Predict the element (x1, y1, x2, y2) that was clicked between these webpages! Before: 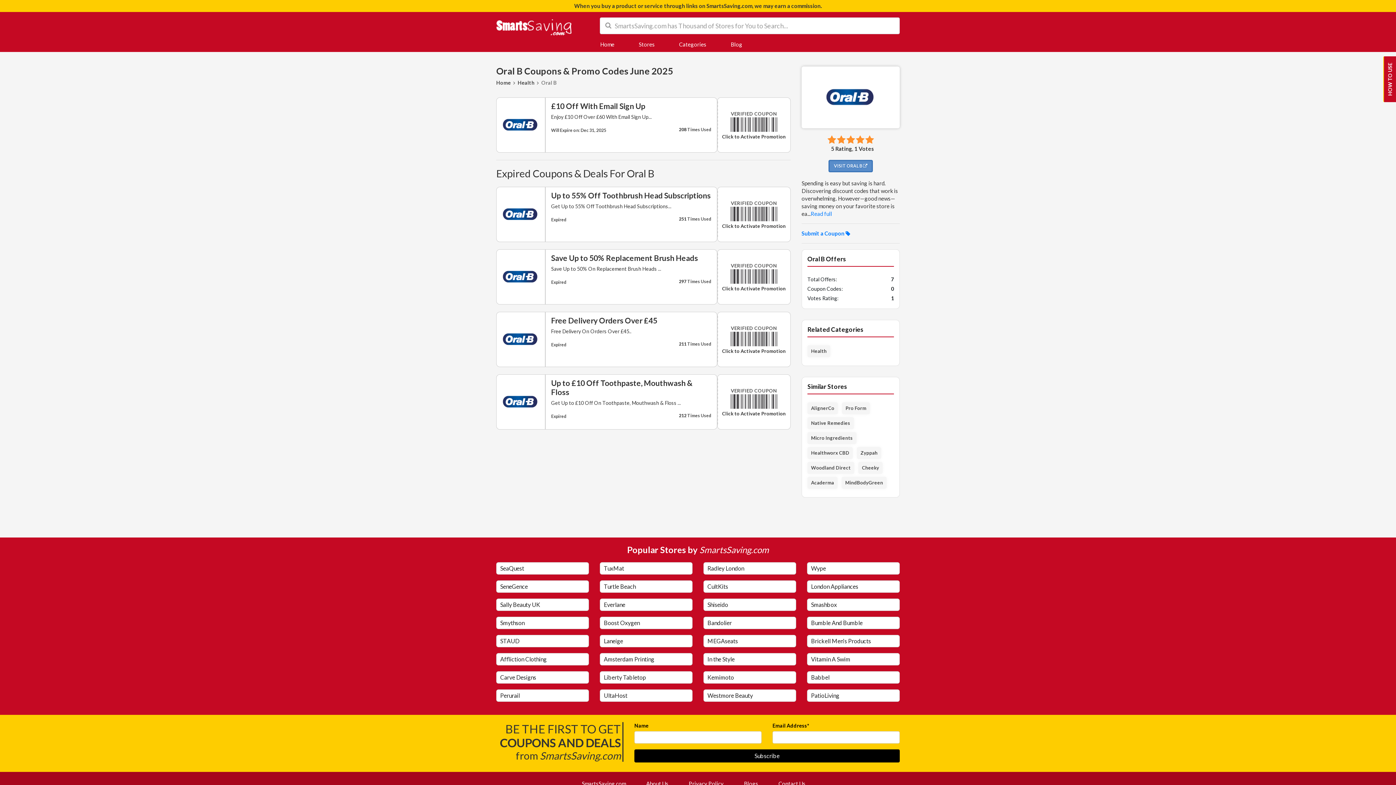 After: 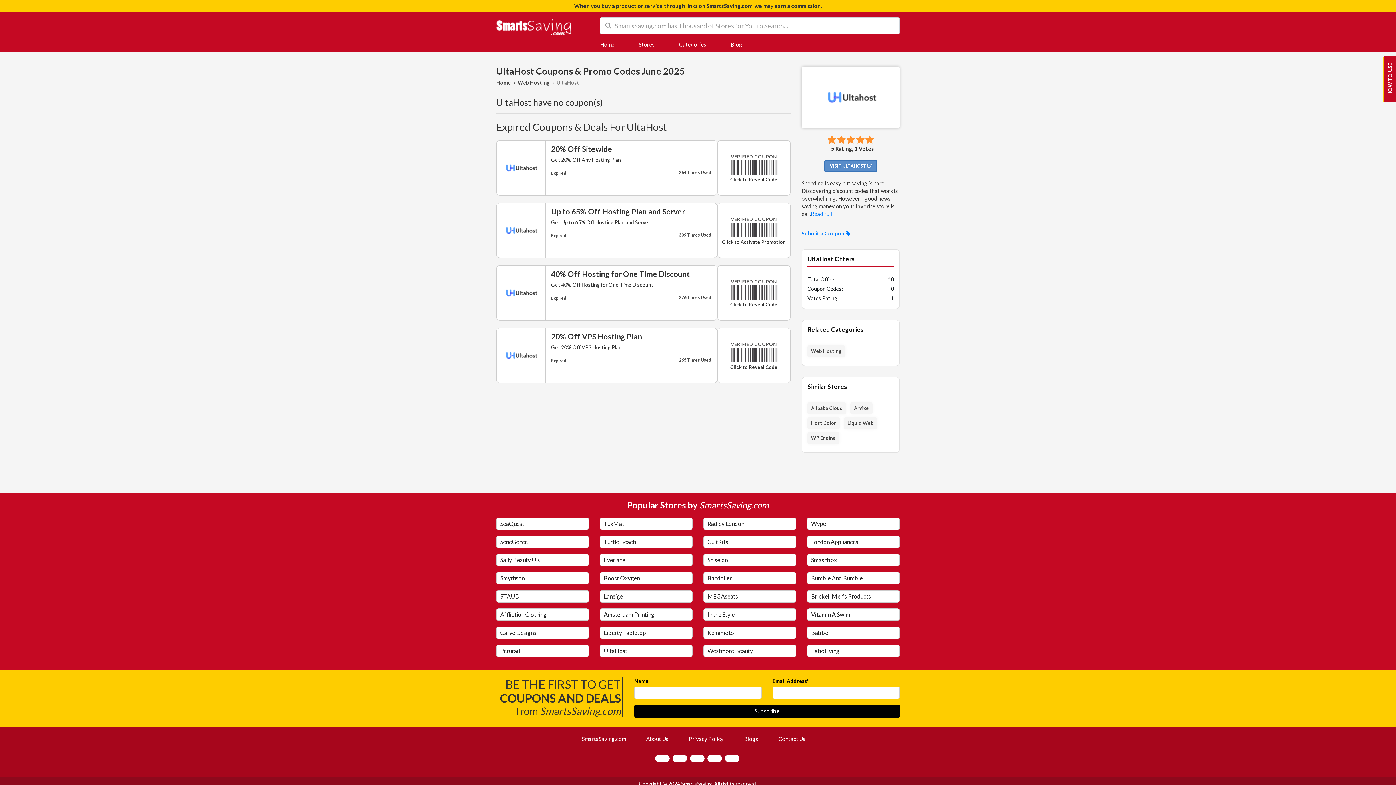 Action: bbox: (600, 689, 692, 702) label: UltaHost